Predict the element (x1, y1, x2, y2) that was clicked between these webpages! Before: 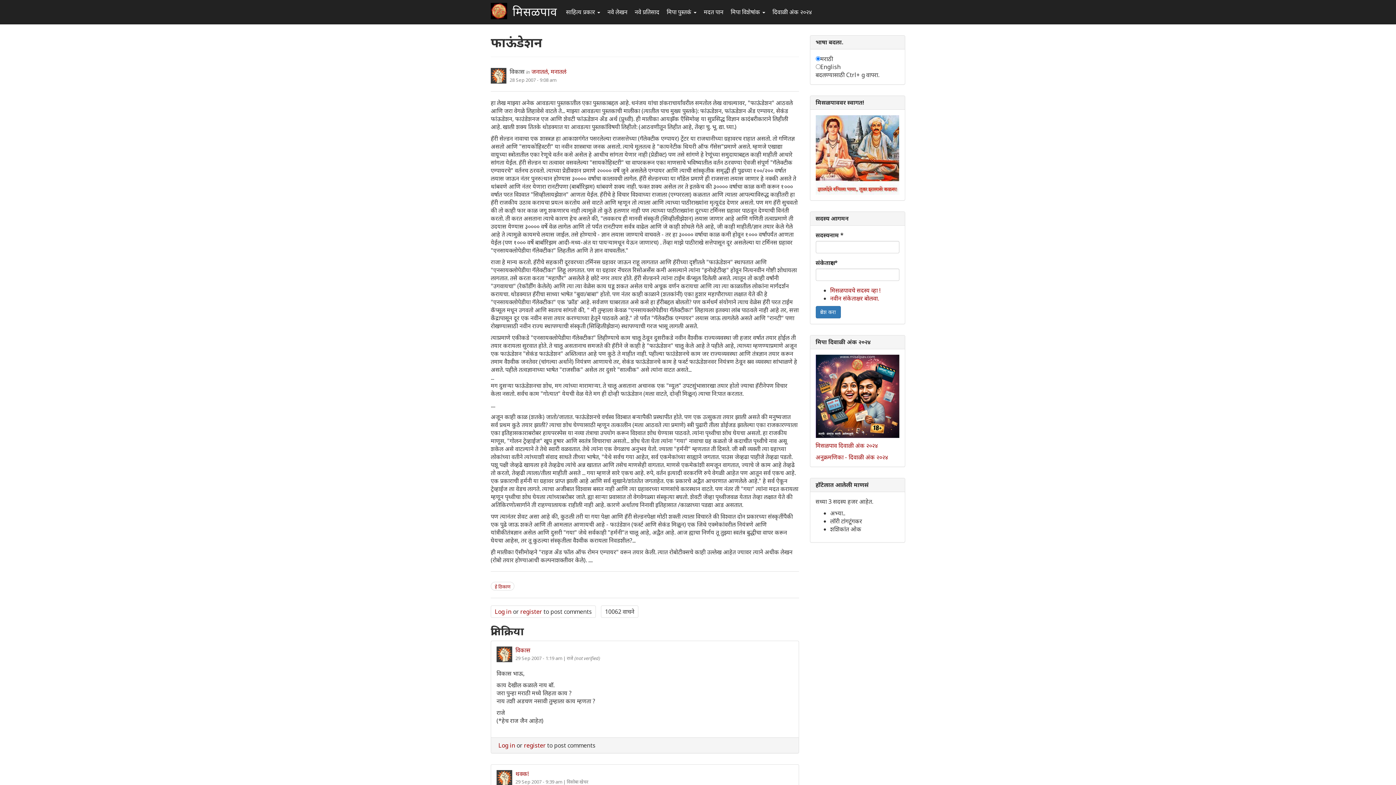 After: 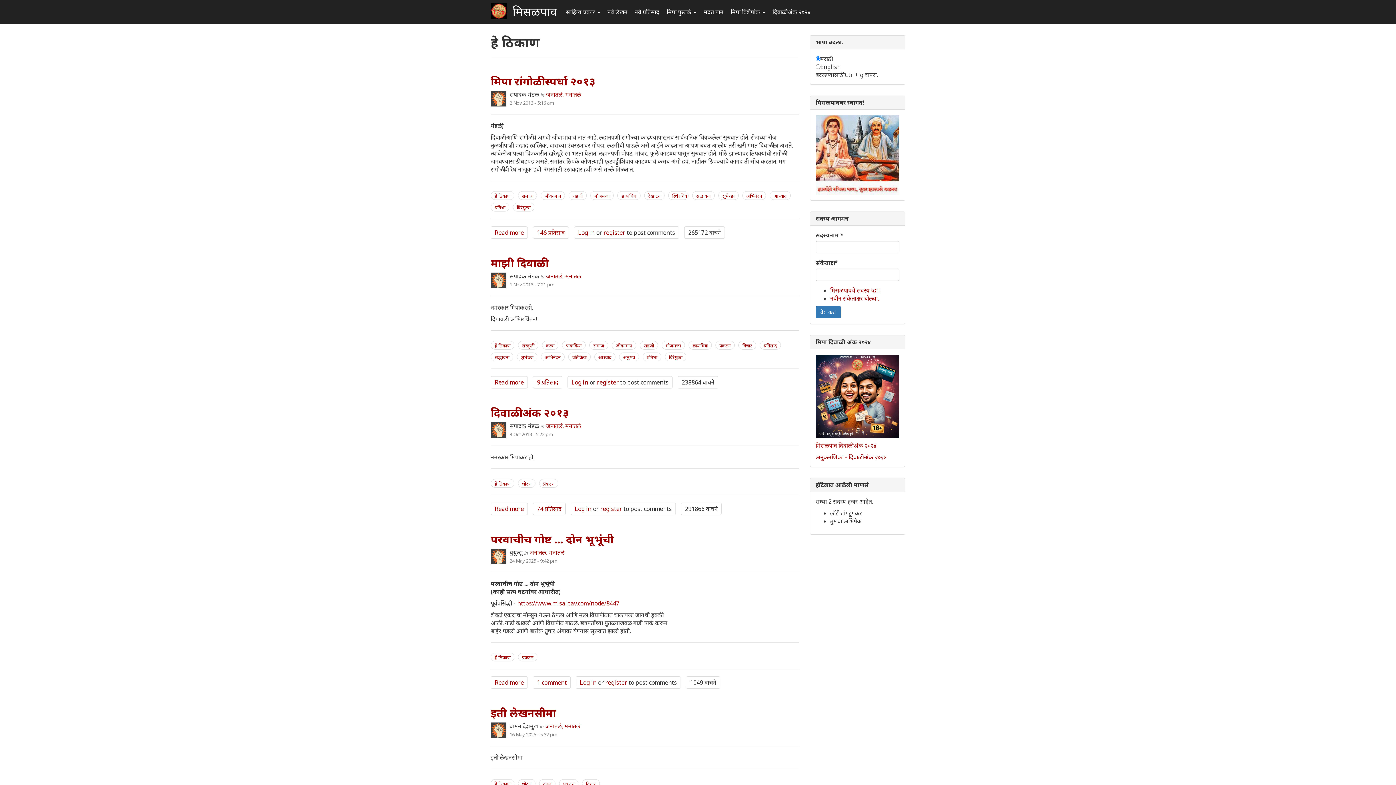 Action: bbox: (491, 582, 514, 591) label: हे ठिकाण